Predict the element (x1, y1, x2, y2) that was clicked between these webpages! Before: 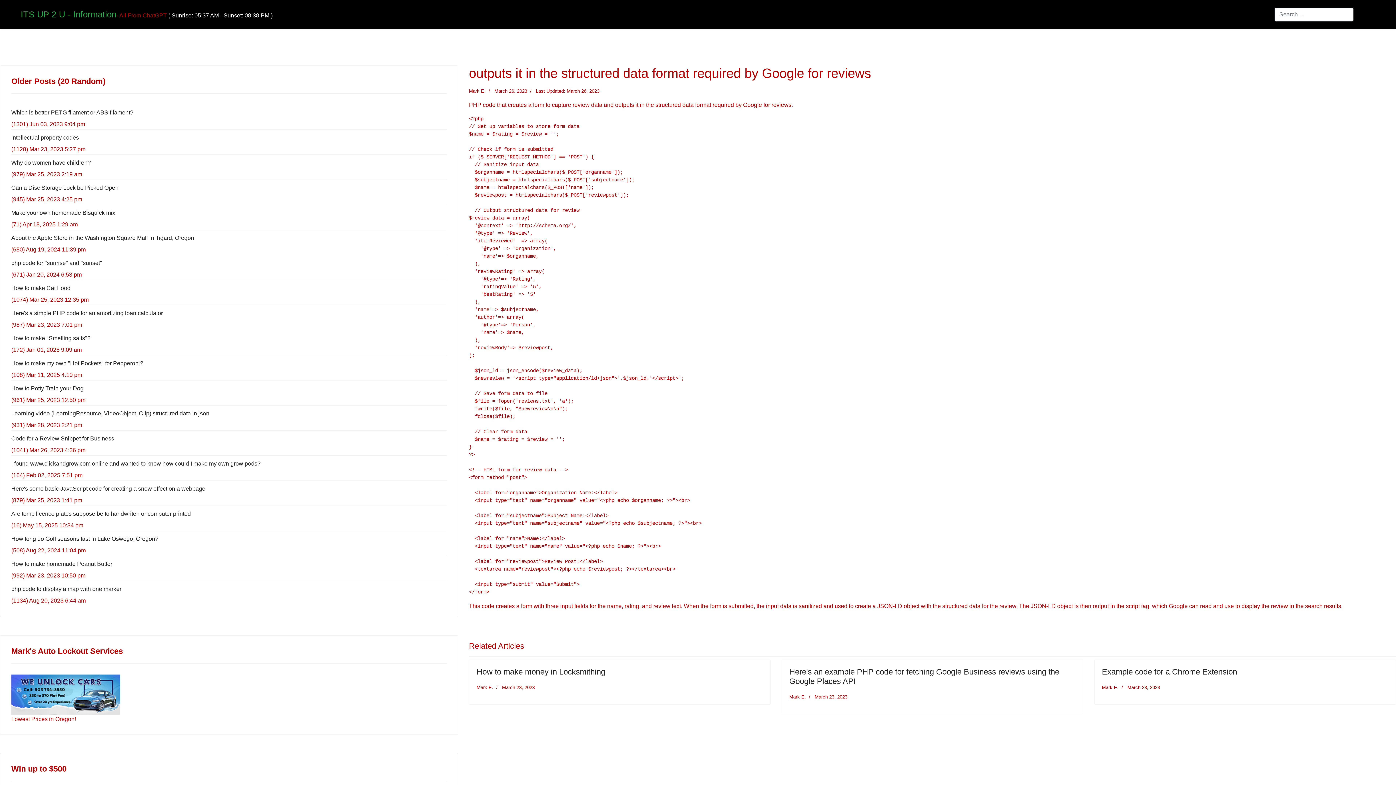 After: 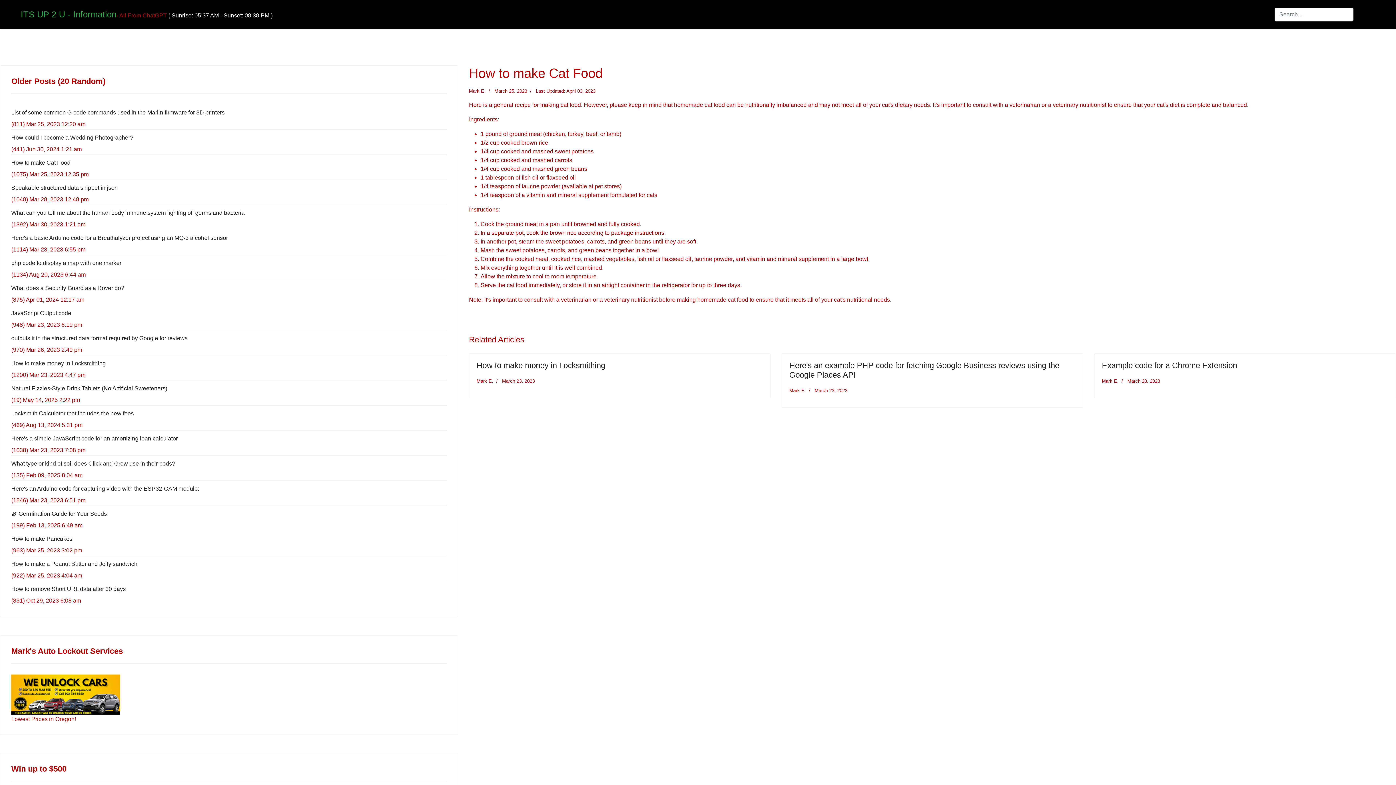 Action: label: How to make Cat Food bbox: (11, 281, 446, 295)